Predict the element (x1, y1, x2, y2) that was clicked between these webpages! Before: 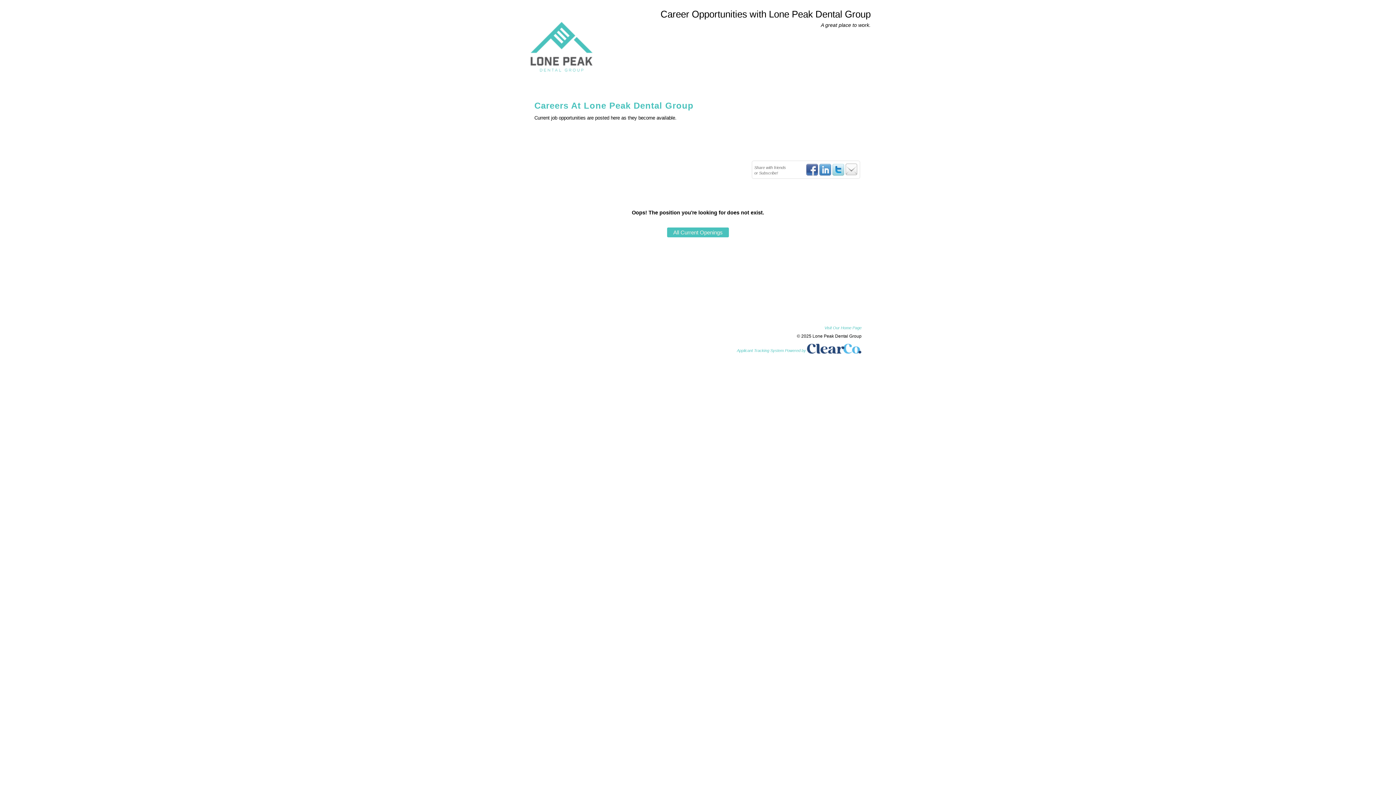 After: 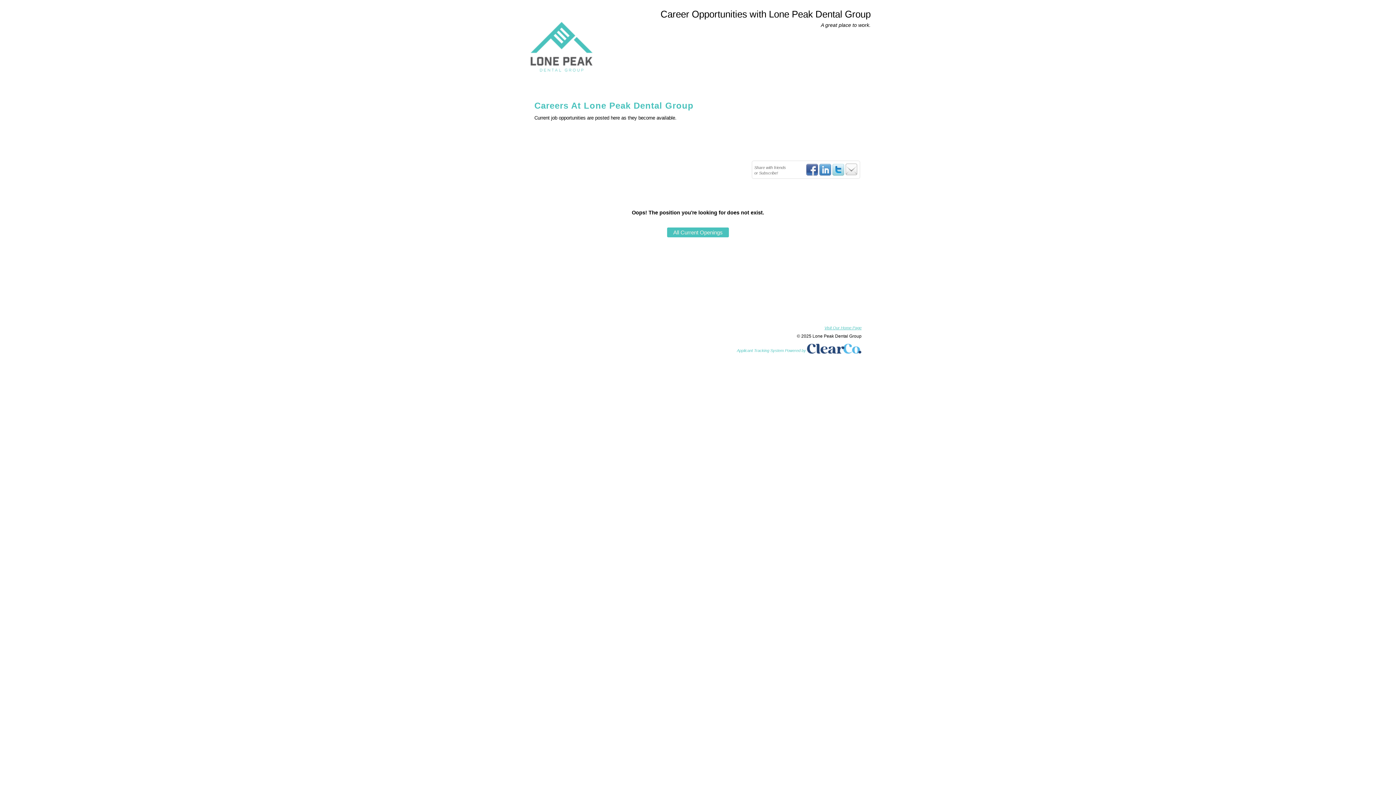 Action: bbox: (824, 325, 861, 330) label: Visit Our Home Page